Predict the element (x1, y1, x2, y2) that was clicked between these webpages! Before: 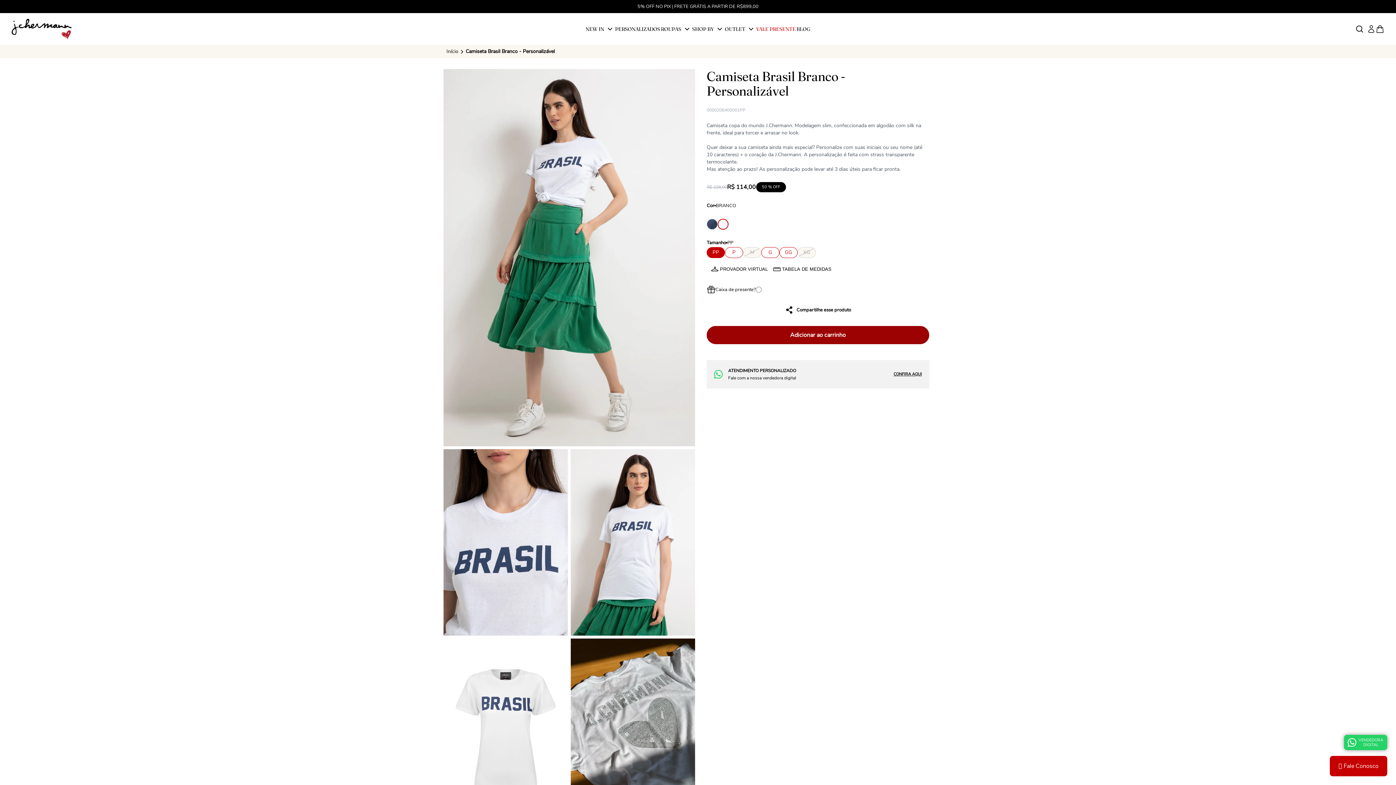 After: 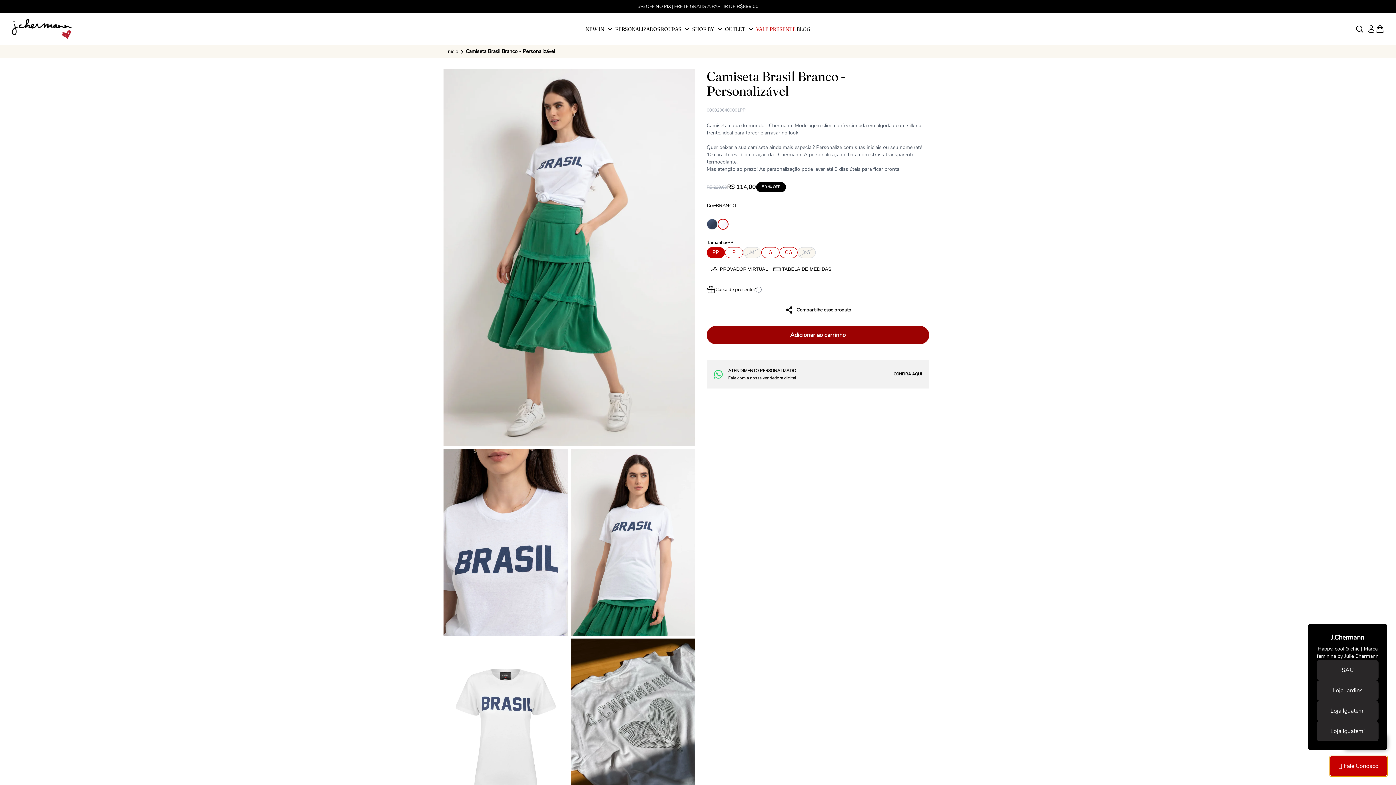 Action: bbox: (1330, 756, 1387, 776) label: 🤍 Fale Conosco